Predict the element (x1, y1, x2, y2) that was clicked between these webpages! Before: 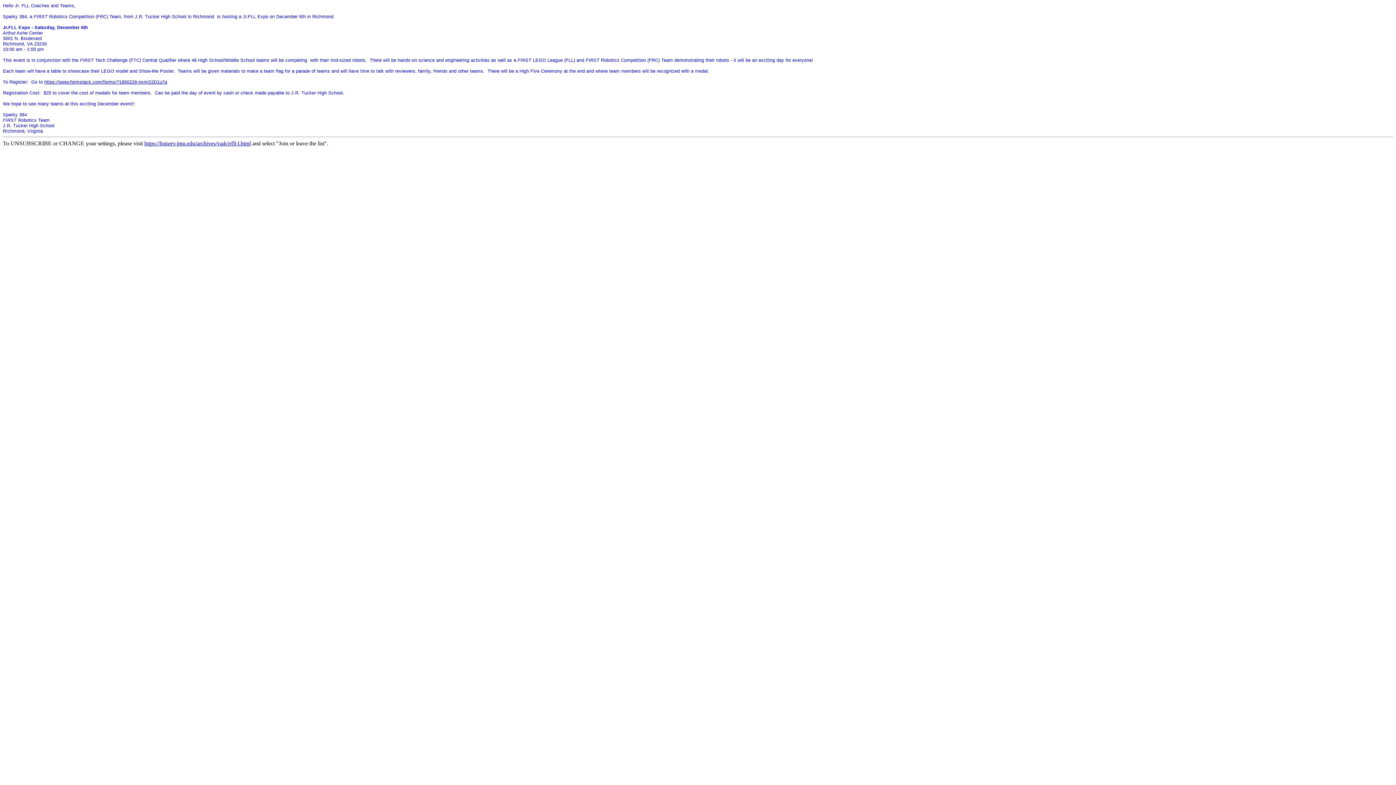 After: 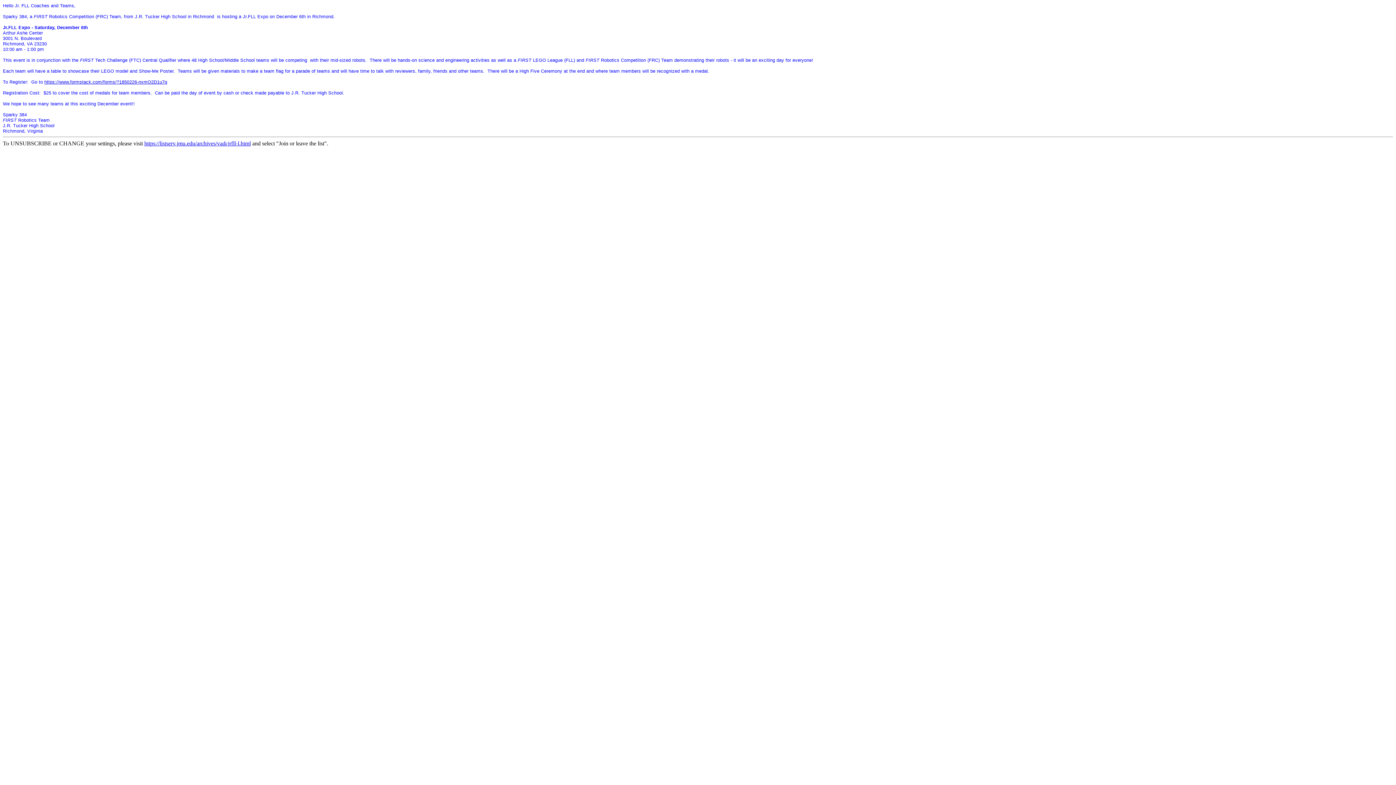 Action: bbox: (144, 140, 250, 146) label: https://listserv.jmu.edu/archives/vadcjrfll-l.html